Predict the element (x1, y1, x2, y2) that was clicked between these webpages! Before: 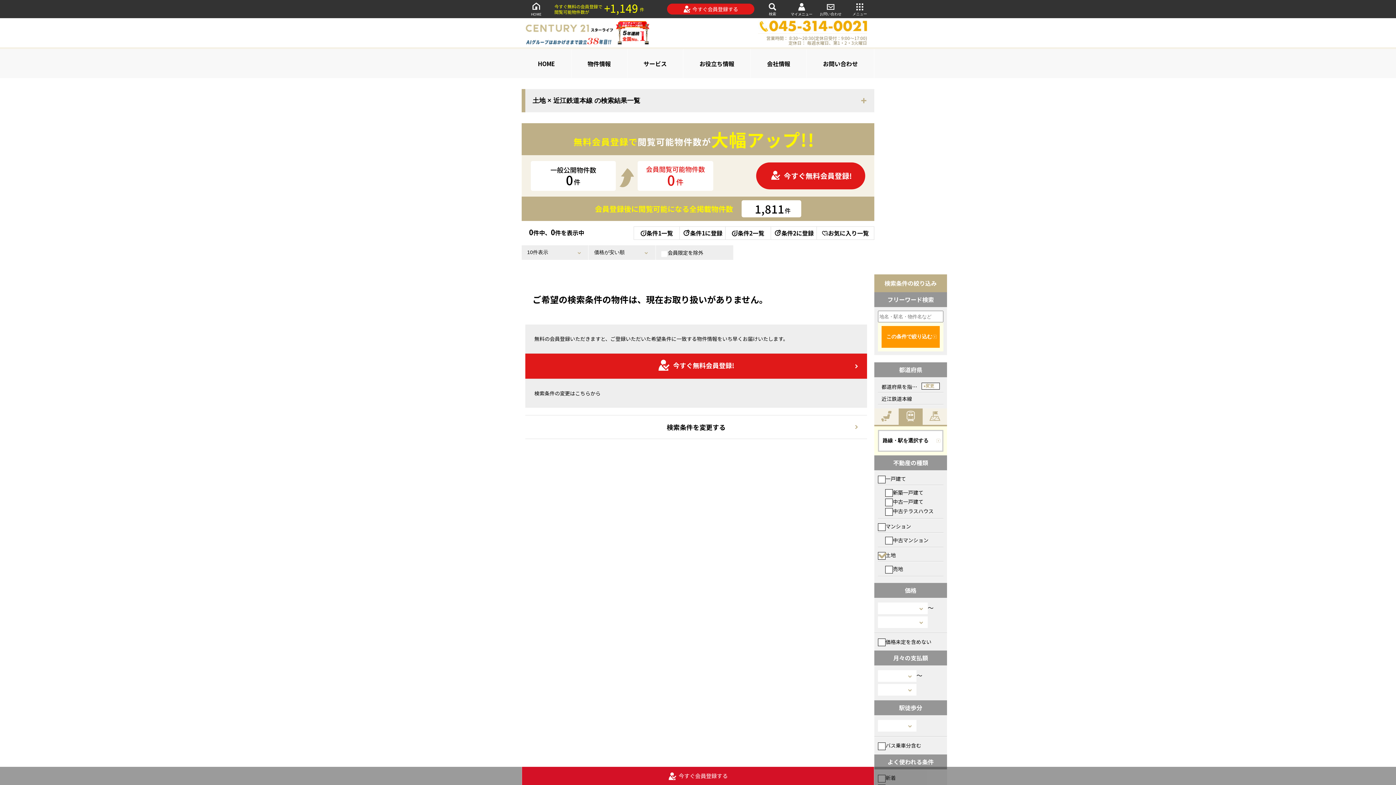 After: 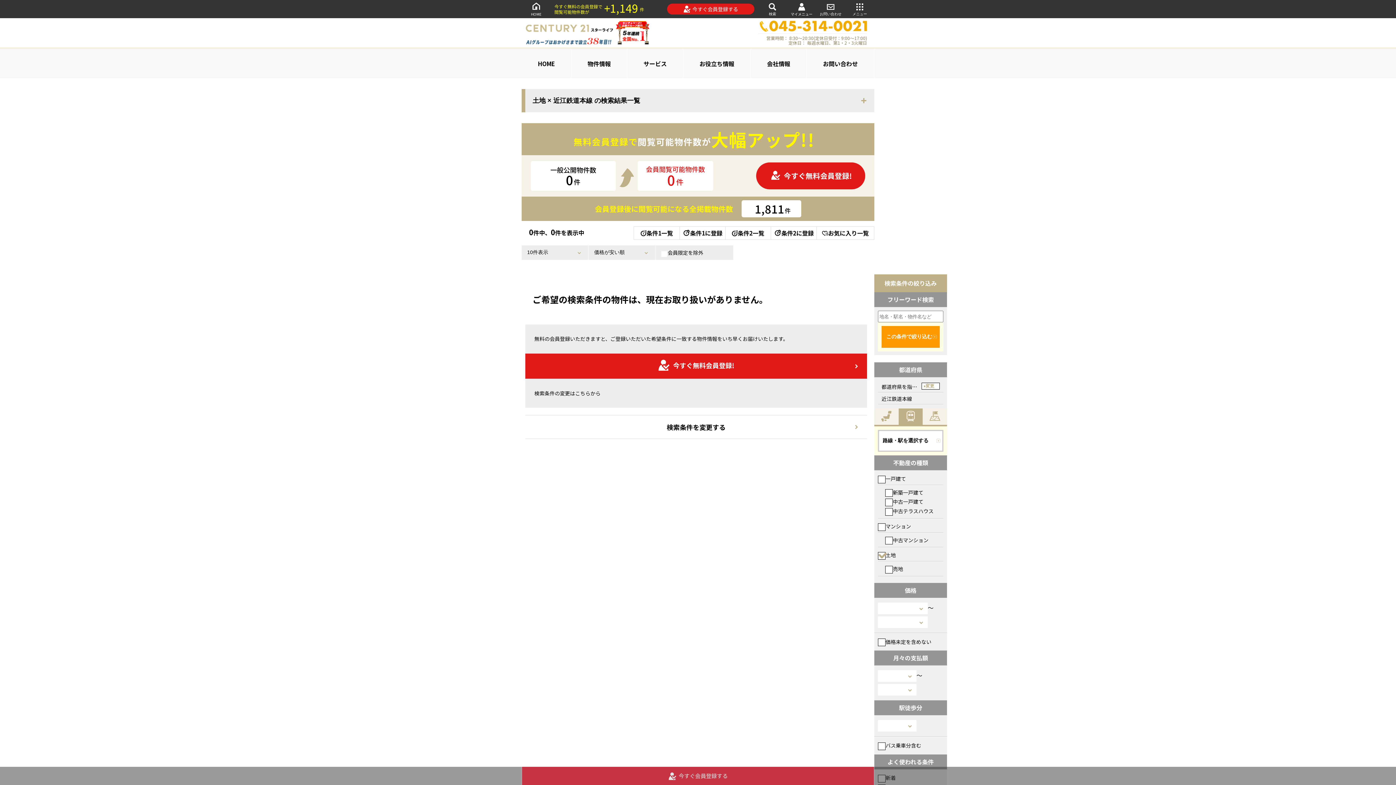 Action: label: 今すぐ会員登録する bbox: (522, 767, 874, 785)